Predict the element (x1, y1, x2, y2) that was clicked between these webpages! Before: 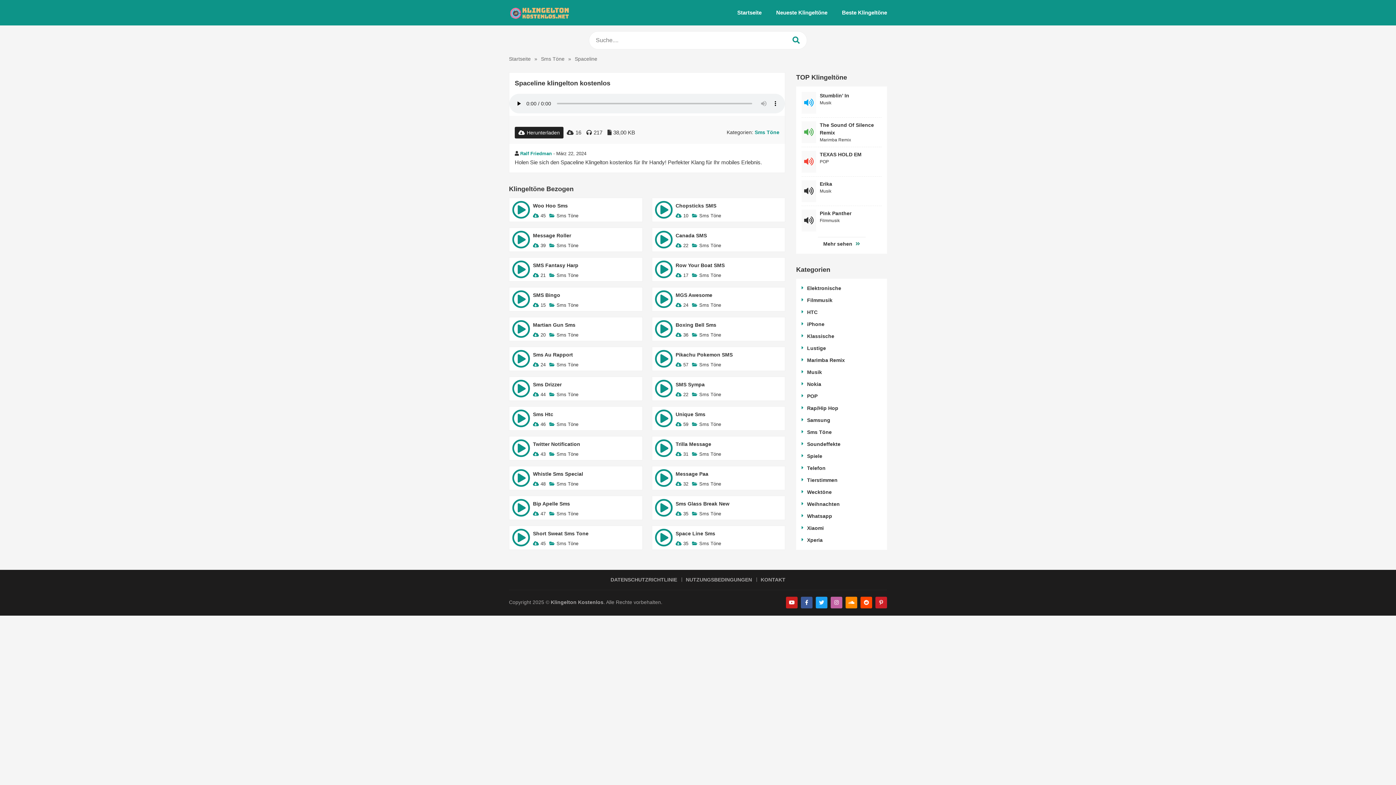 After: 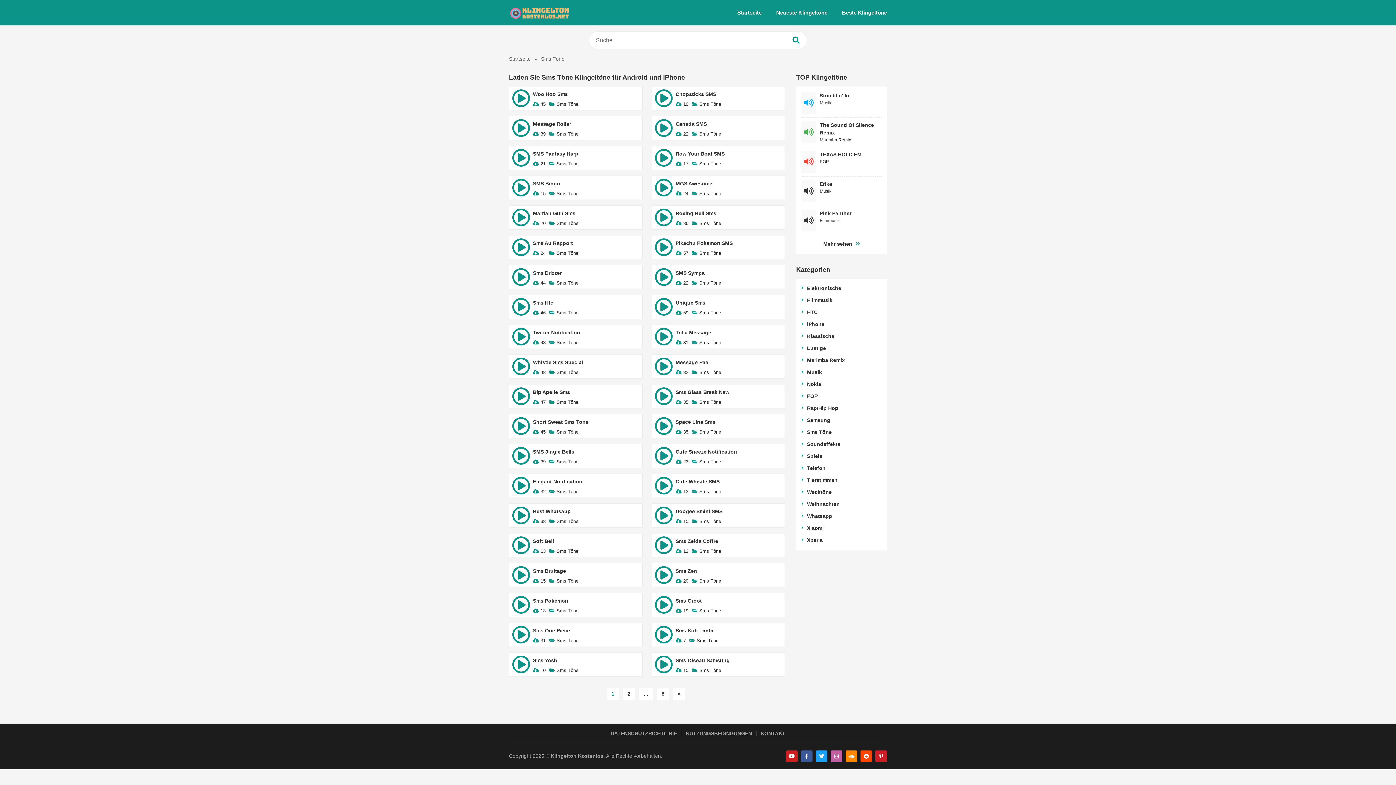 Action: label: Sms Töne bbox: (549, 272, 634, 279)